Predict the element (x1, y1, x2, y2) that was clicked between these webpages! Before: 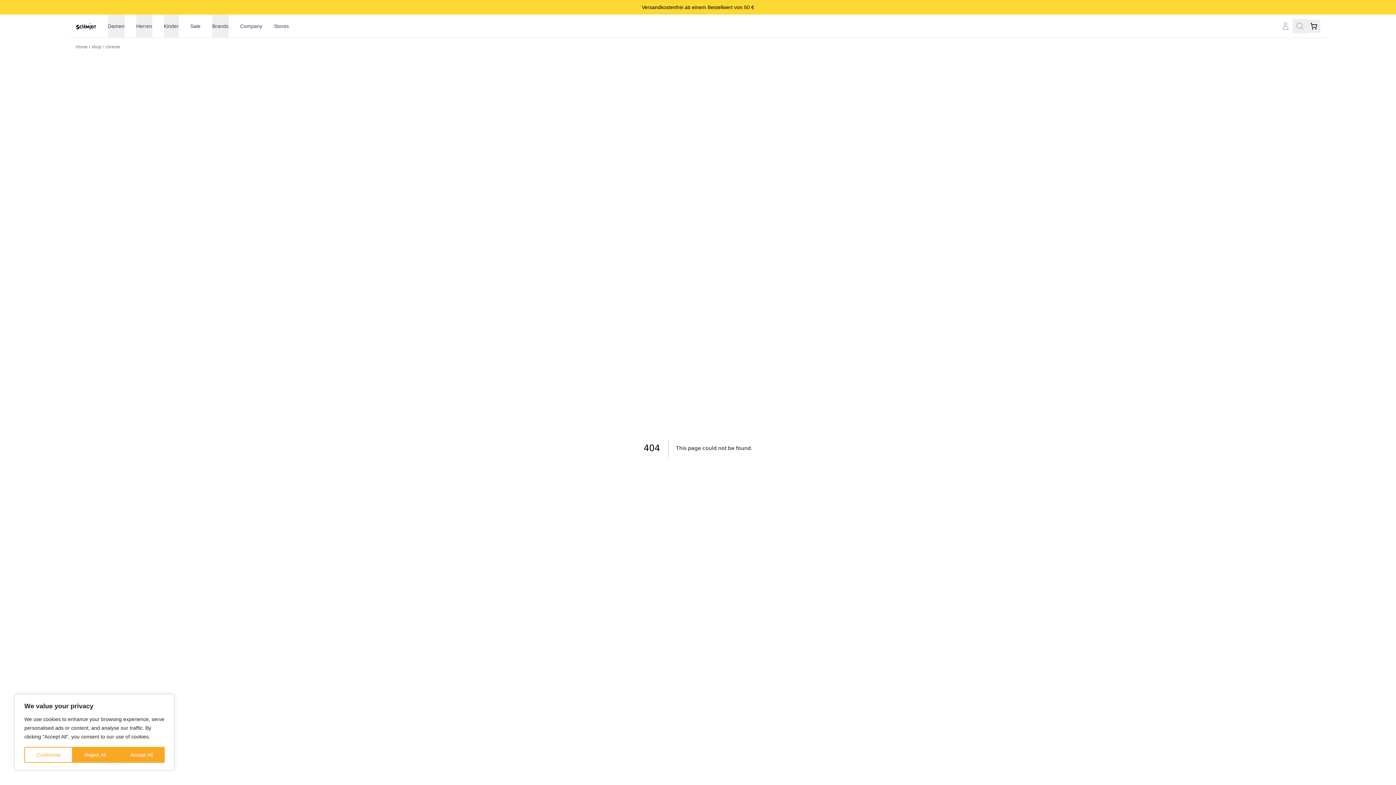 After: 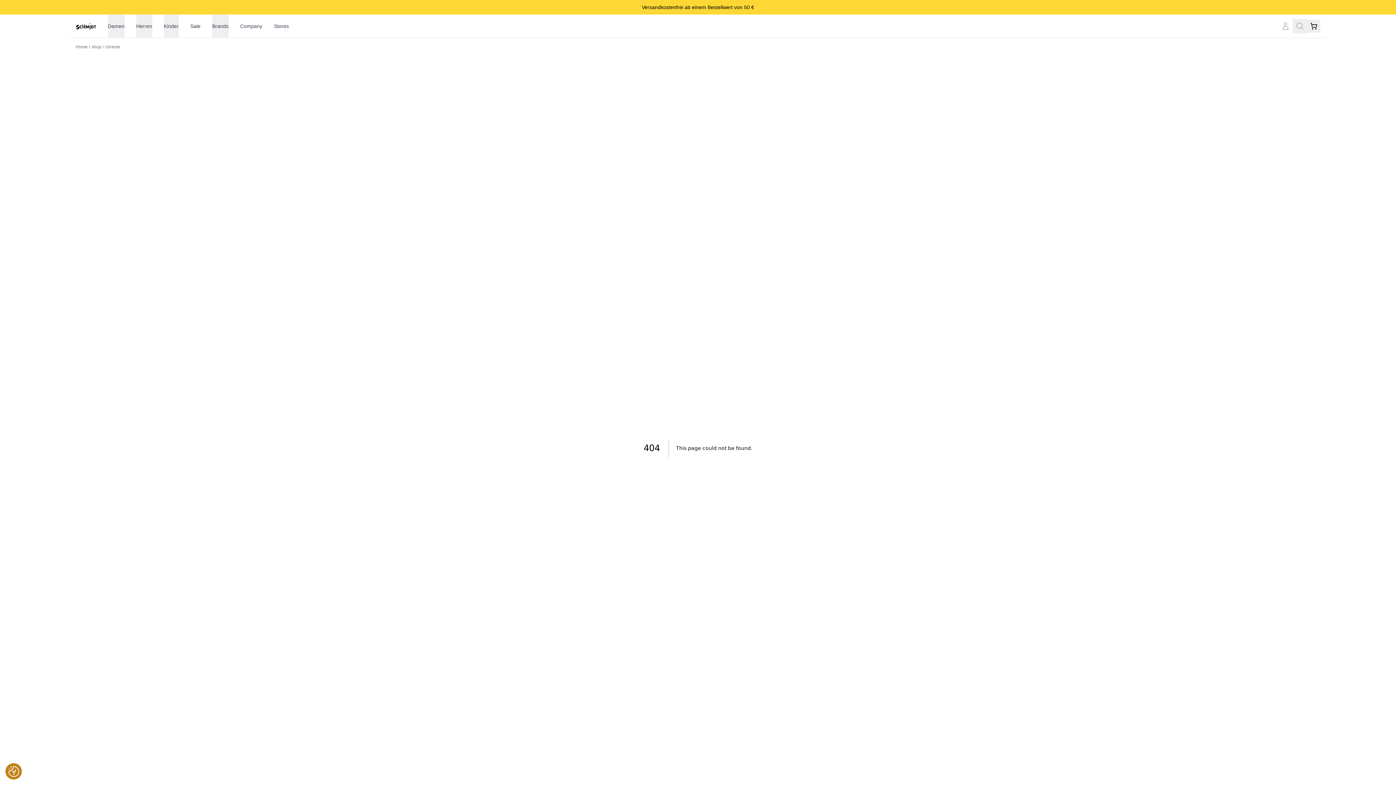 Action: label: Reject All bbox: (72, 747, 118, 763)